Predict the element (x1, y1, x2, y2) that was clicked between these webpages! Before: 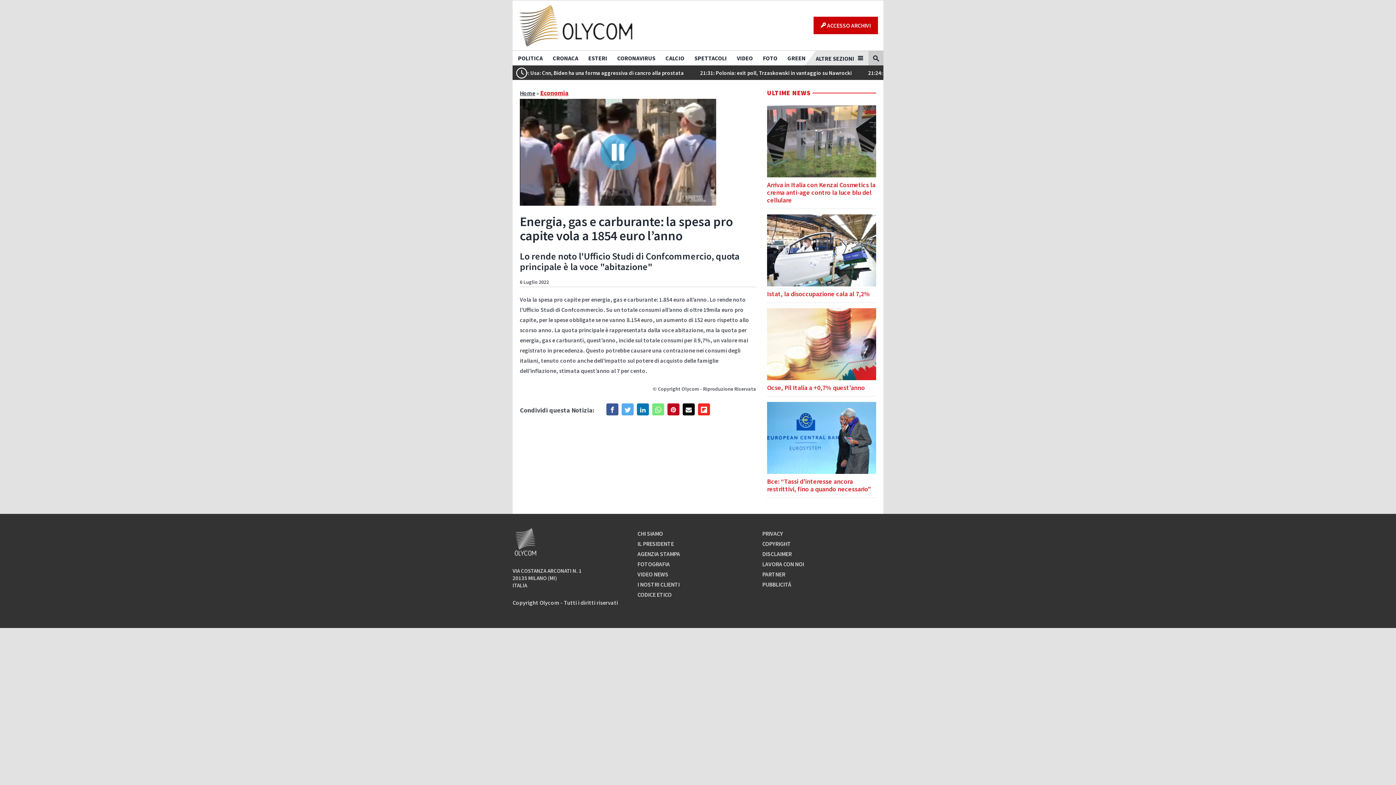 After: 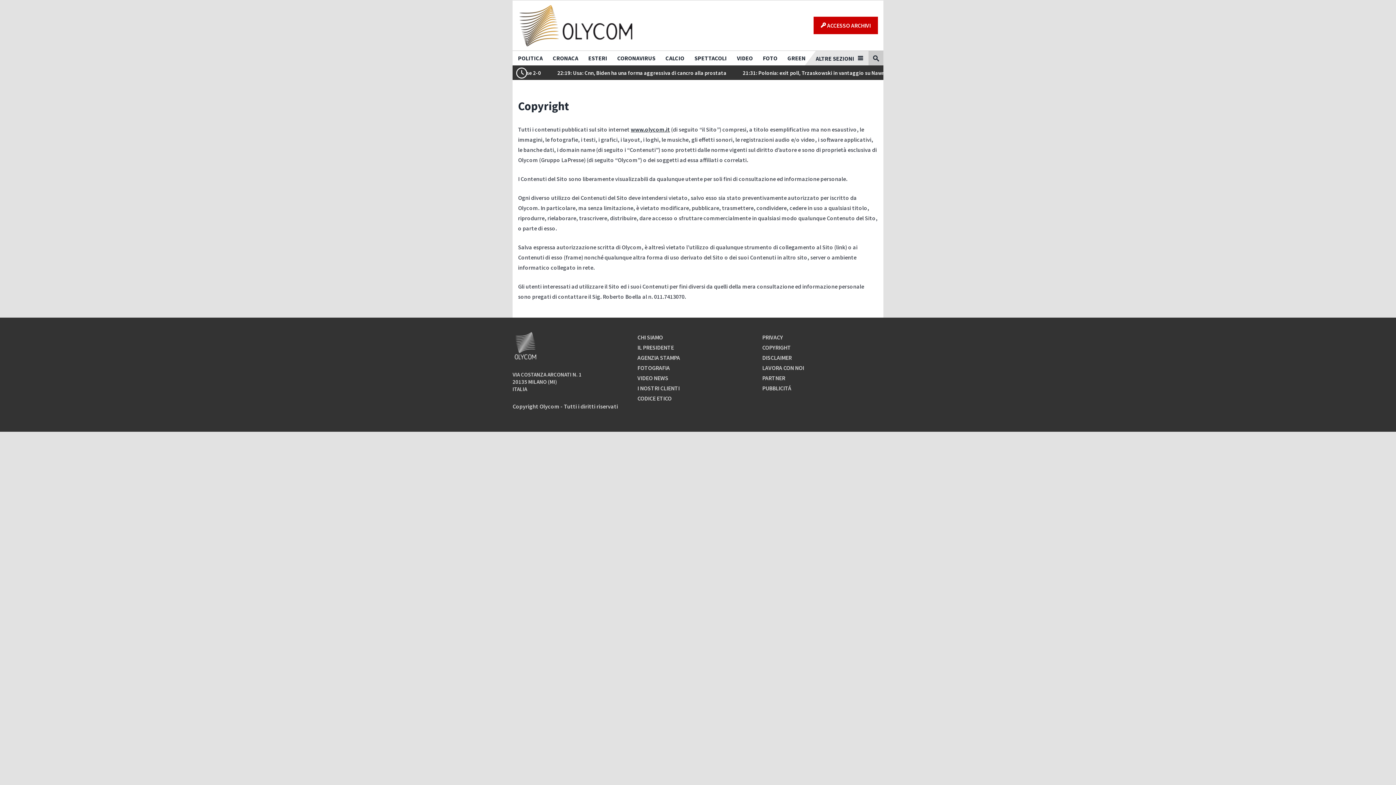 Action: label: COPYRIGHT bbox: (762, 540, 791, 547)